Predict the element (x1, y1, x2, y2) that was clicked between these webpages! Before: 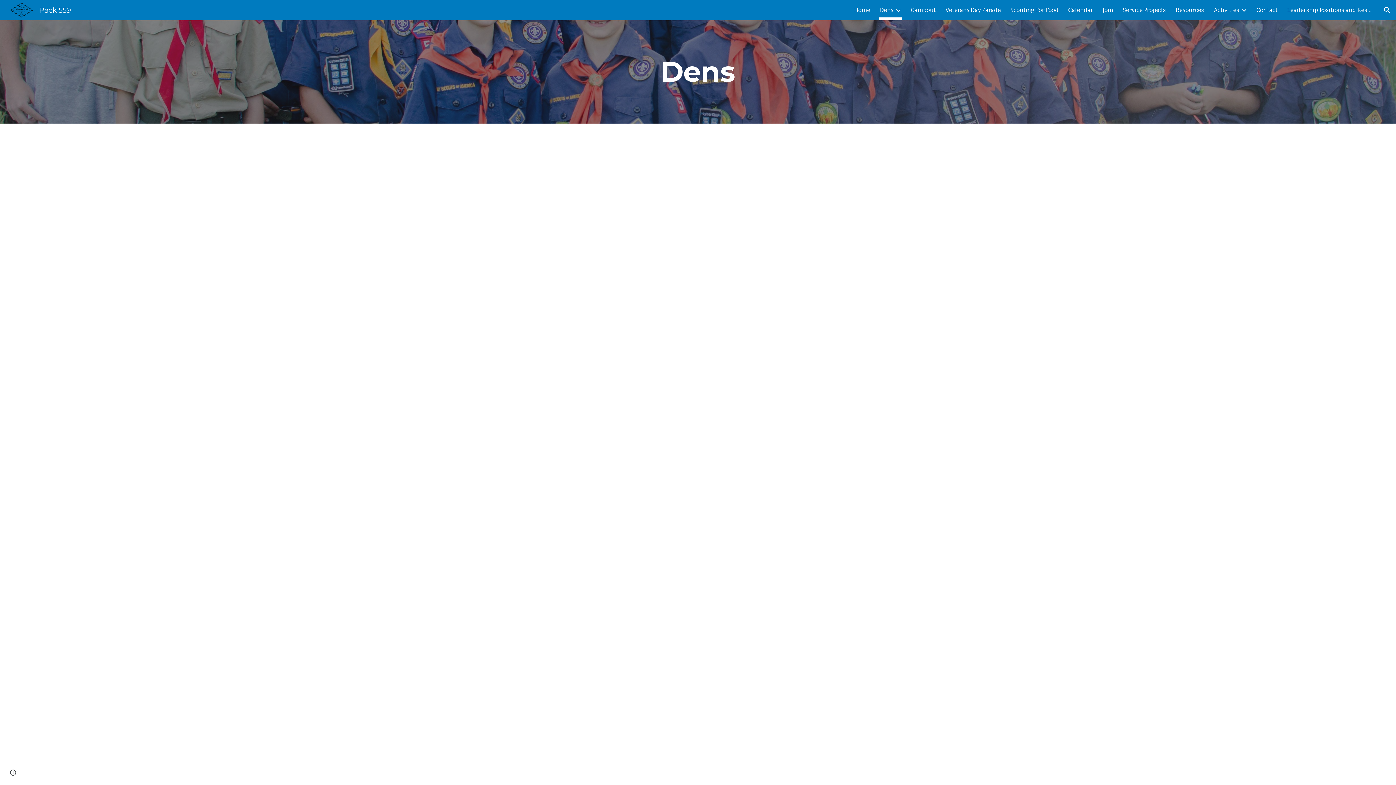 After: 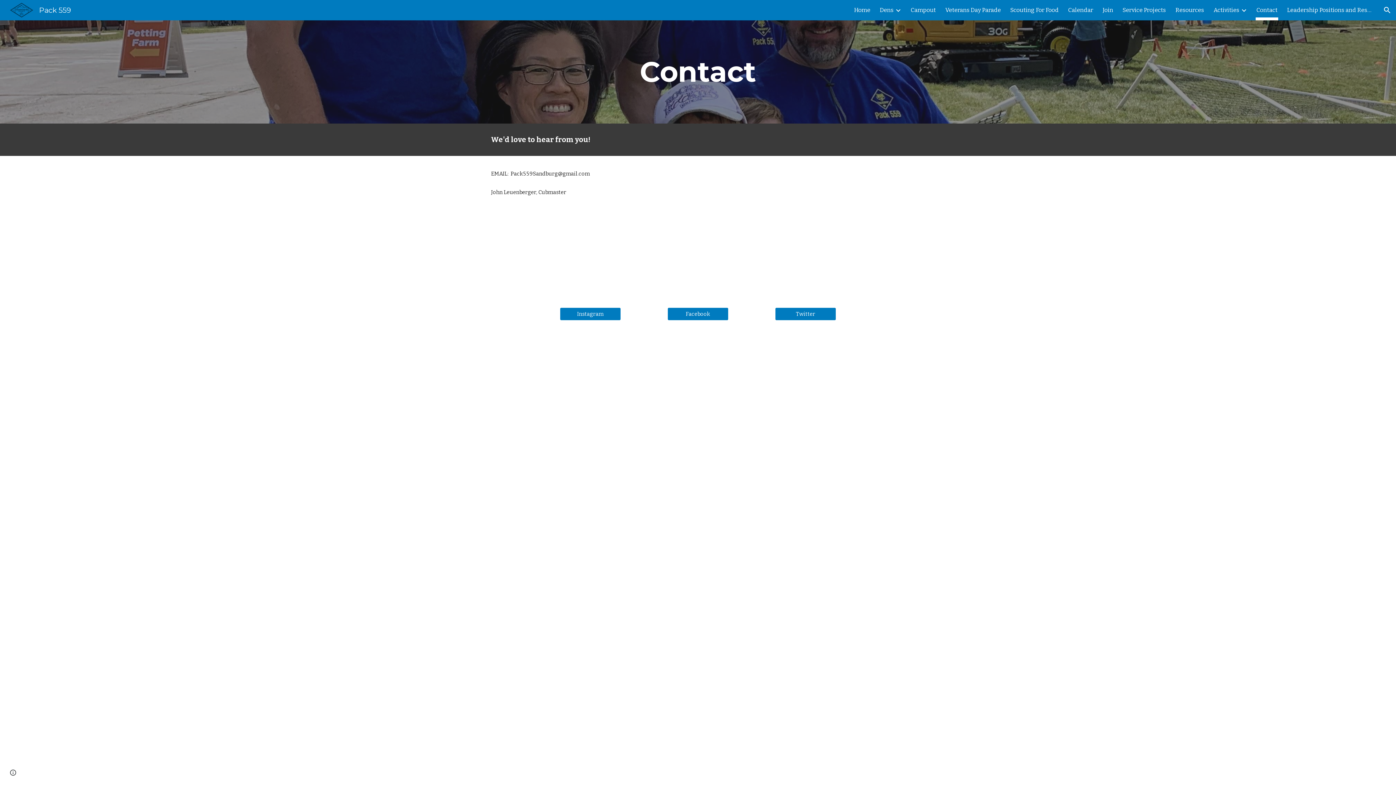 Action: bbox: (1256, 5, 1277, 15) label: Contact